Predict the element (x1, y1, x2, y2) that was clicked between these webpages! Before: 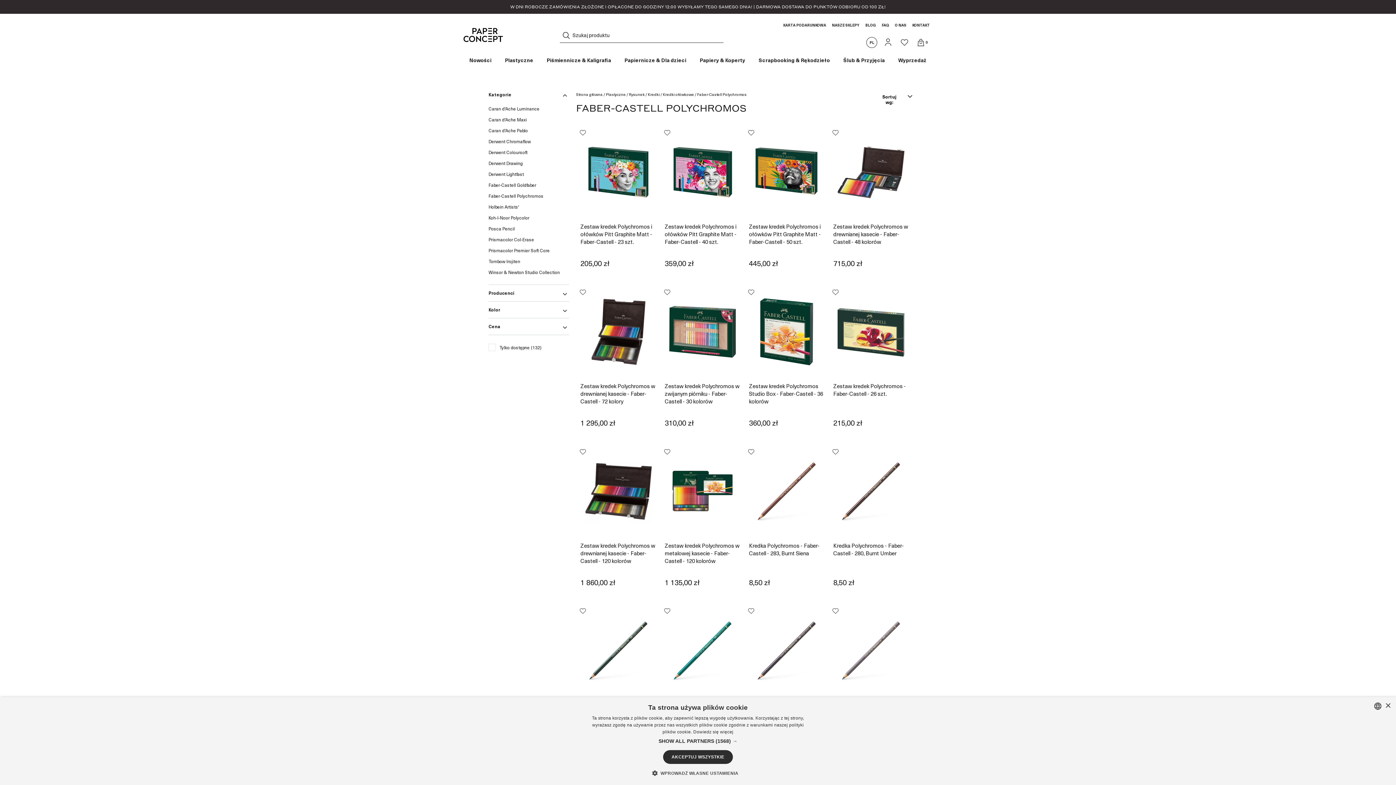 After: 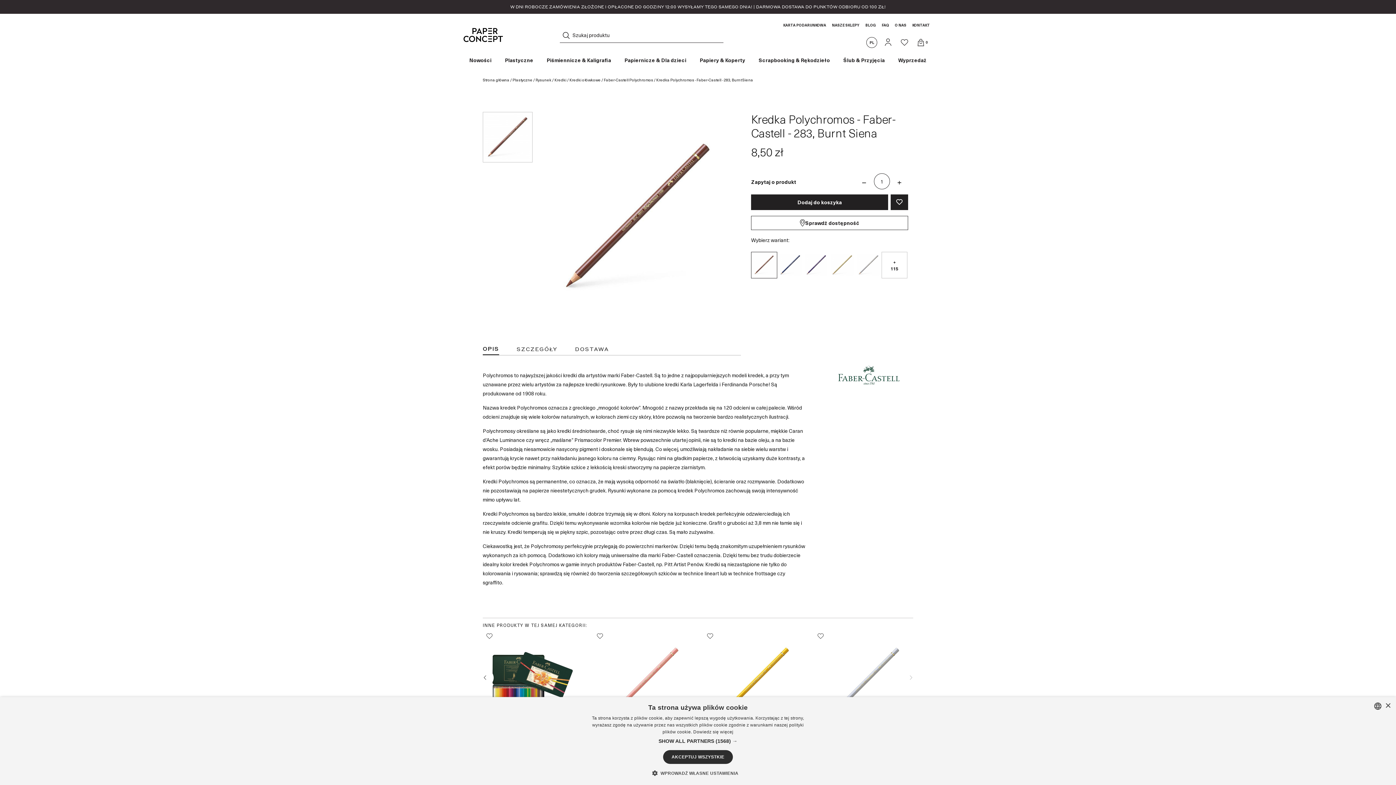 Action: label: Kredka Polychromos - Faber-Castell - 283, Burnt Siena bbox: (749, 542, 824, 572)